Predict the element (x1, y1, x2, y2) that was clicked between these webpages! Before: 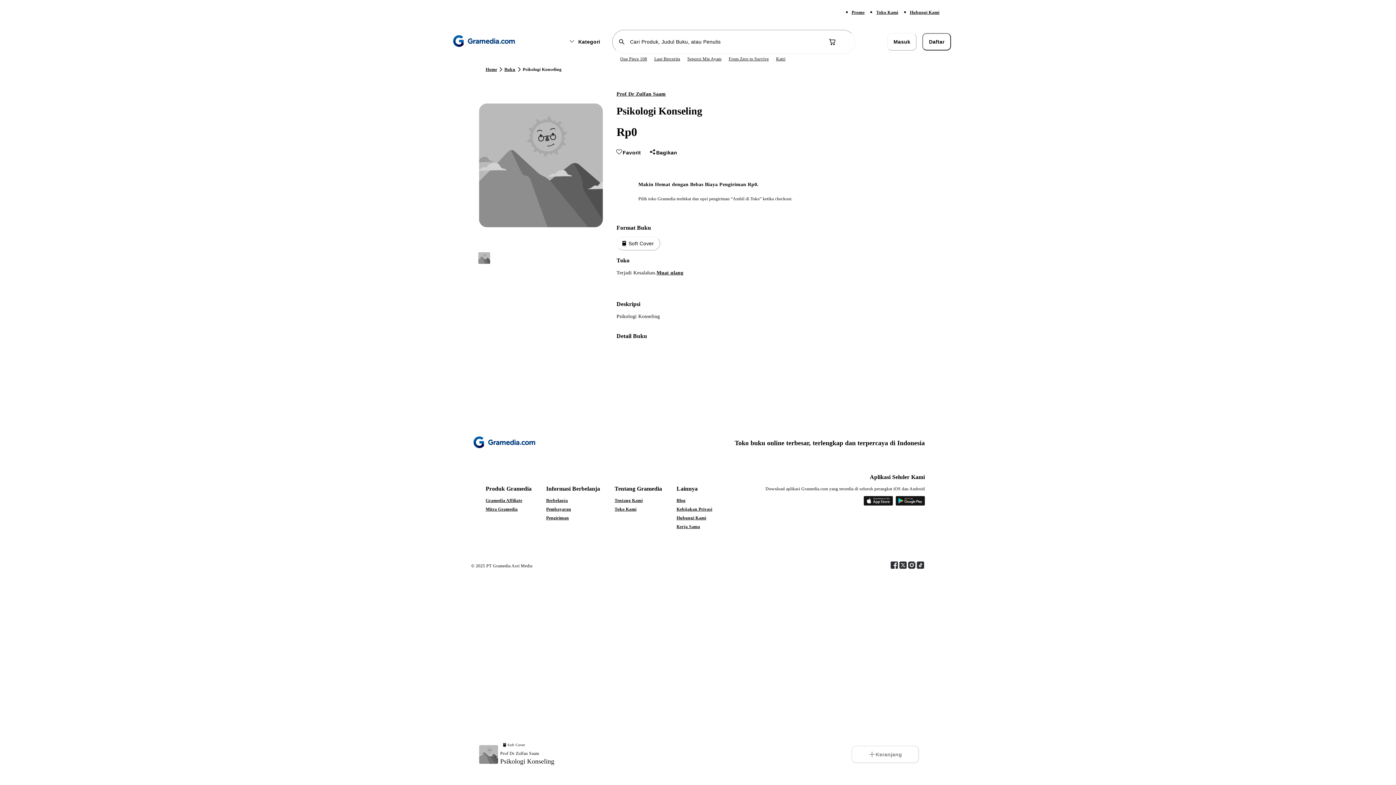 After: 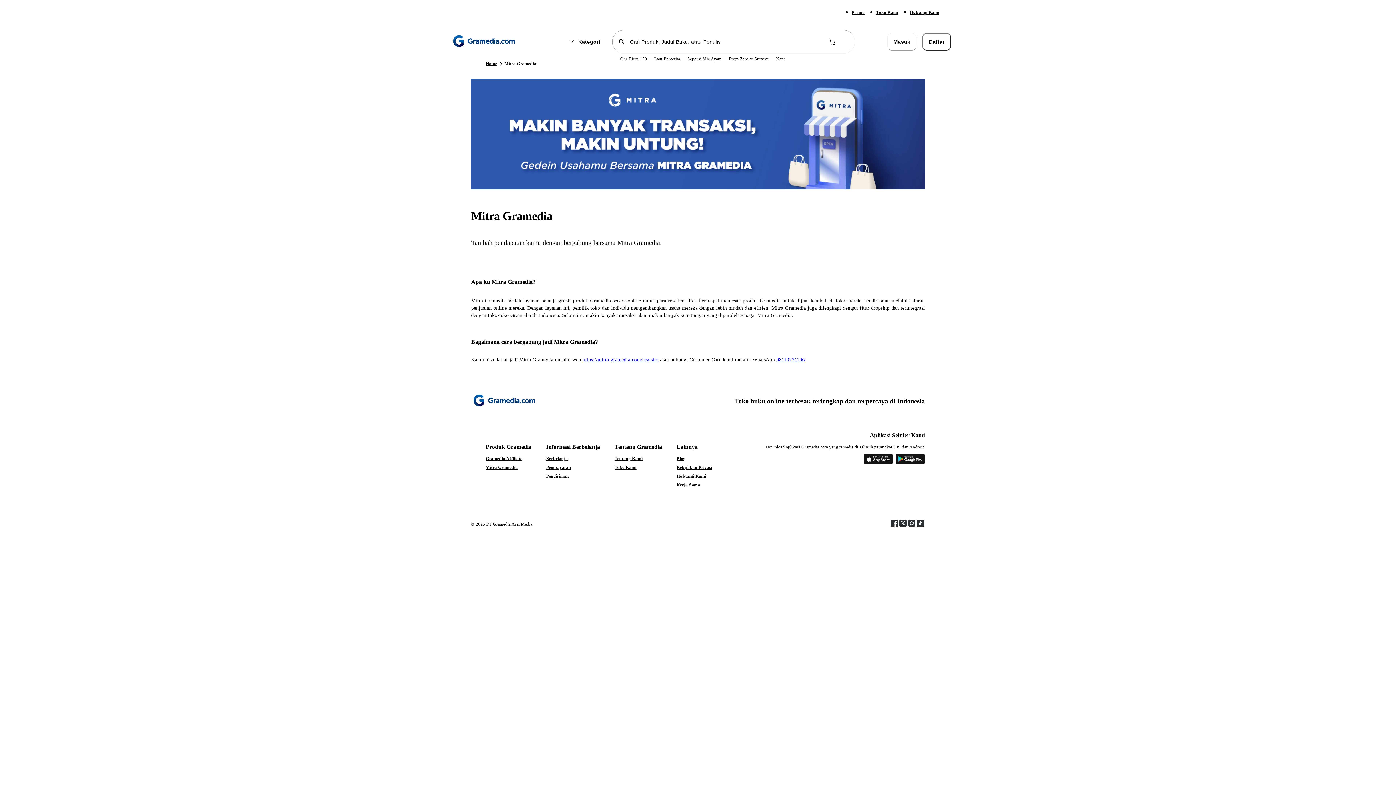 Action: label: Mitra Gramedia bbox: (485, 506, 531, 512)